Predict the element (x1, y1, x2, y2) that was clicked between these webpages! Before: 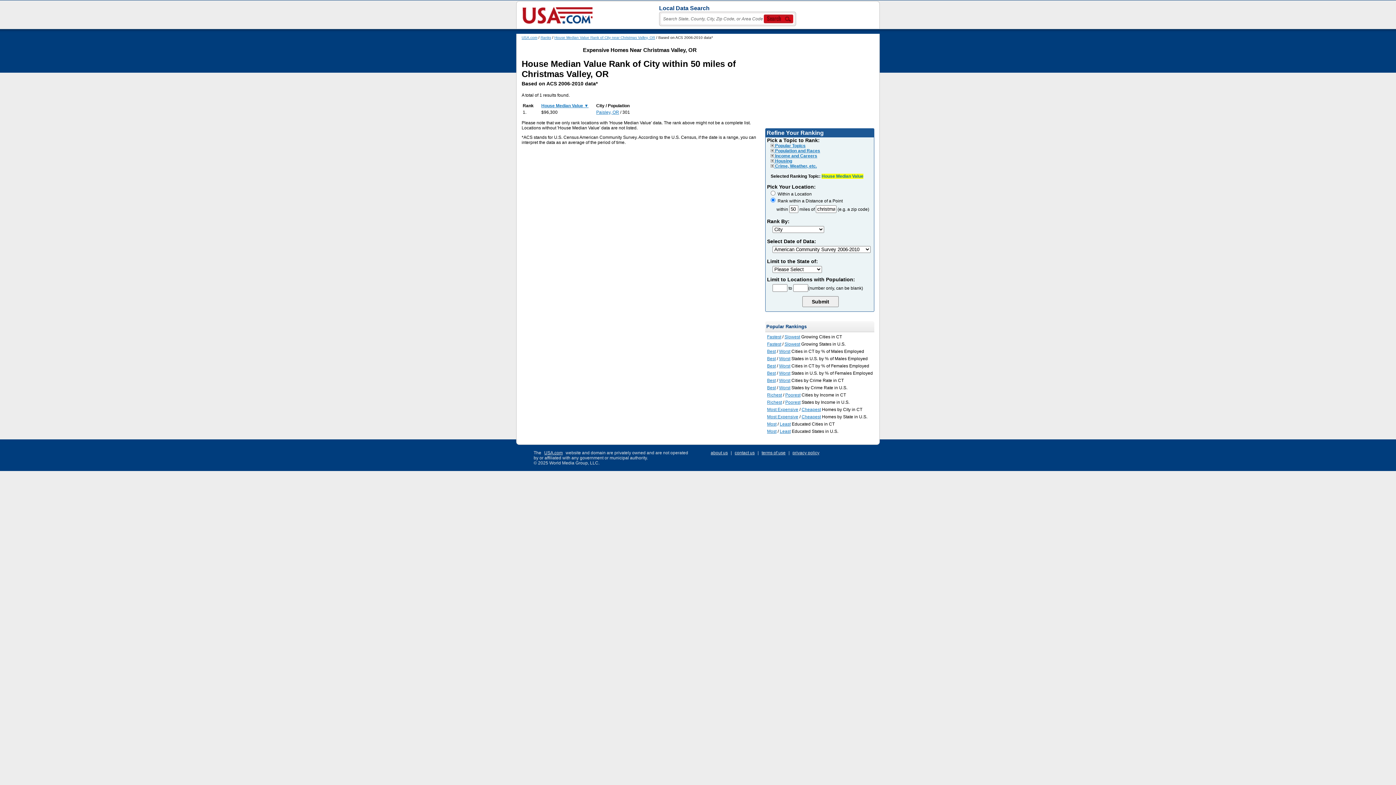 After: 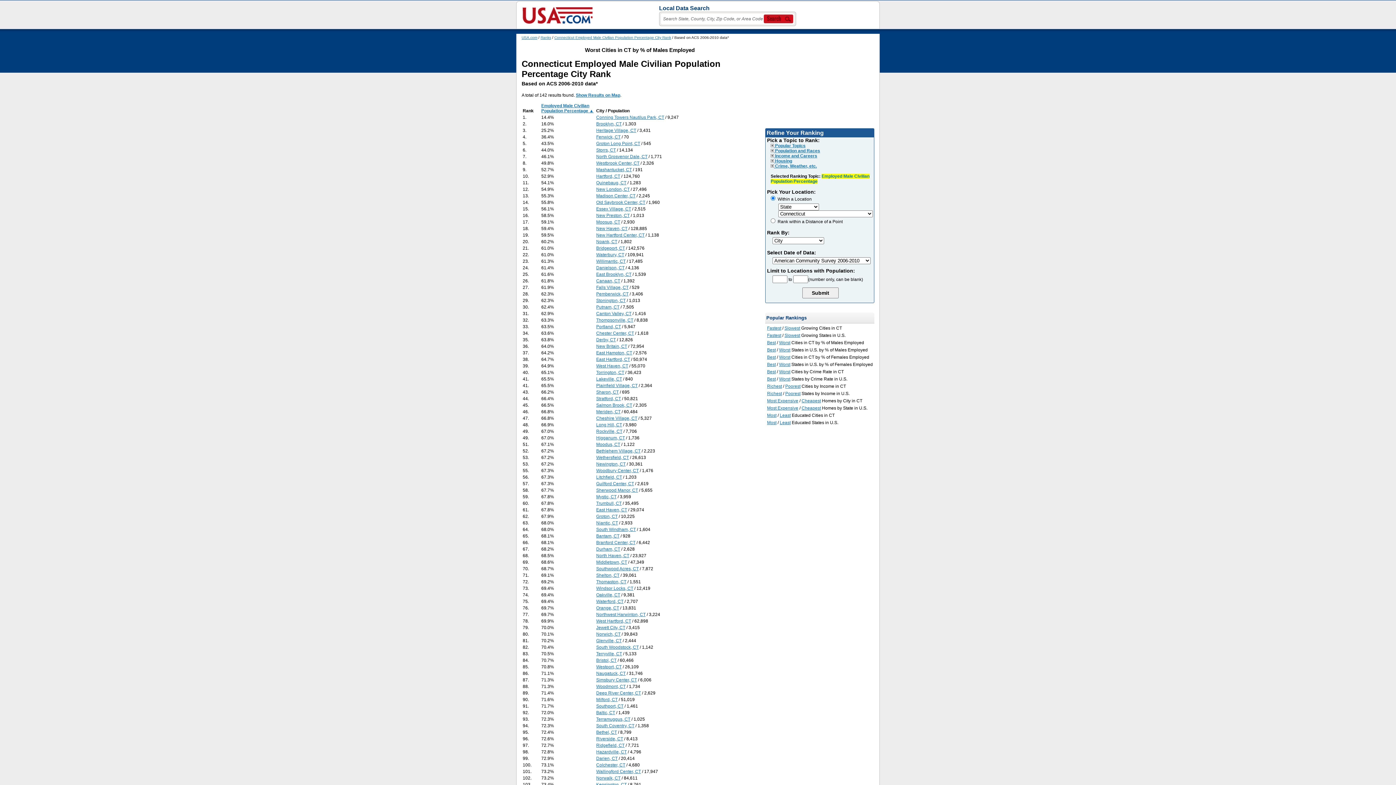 Action: label: Worst bbox: (779, 349, 790, 354)